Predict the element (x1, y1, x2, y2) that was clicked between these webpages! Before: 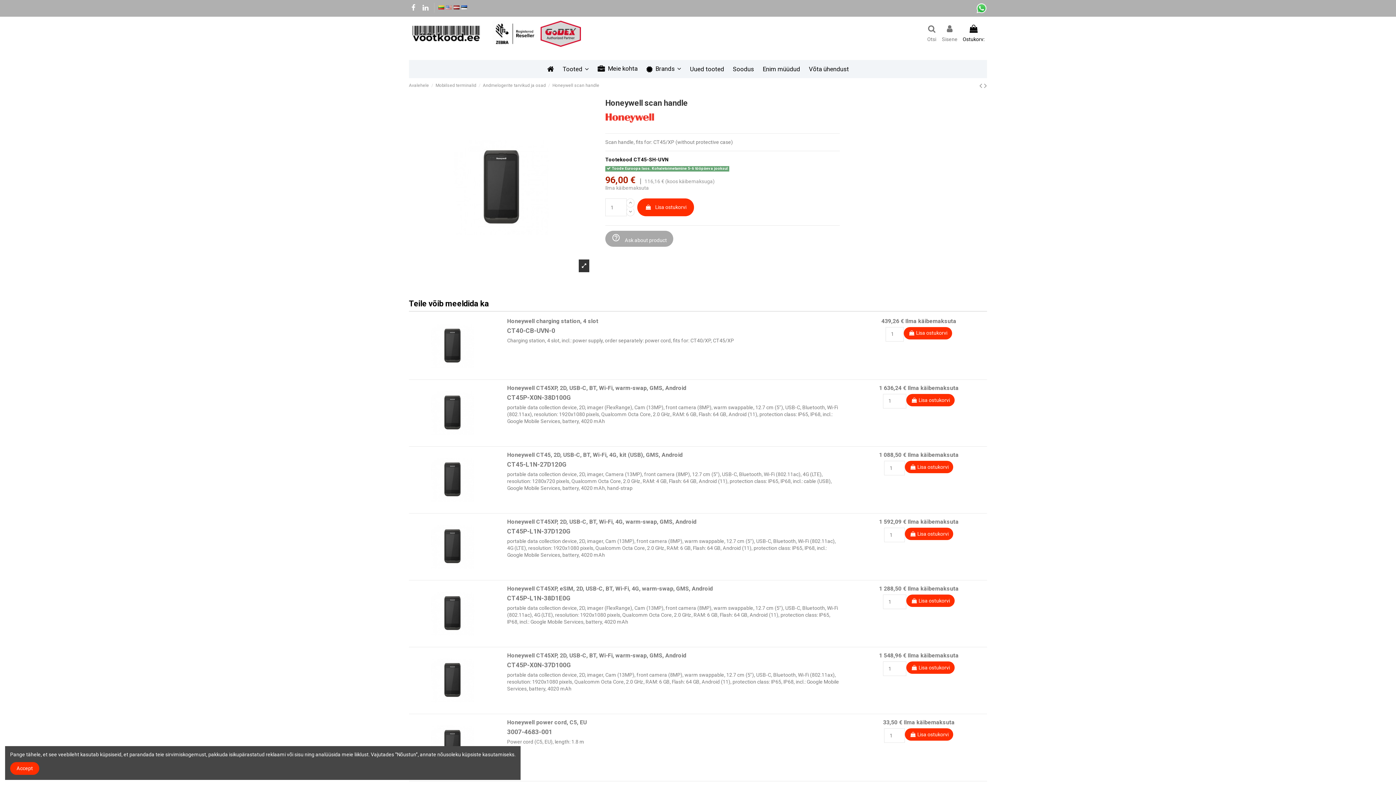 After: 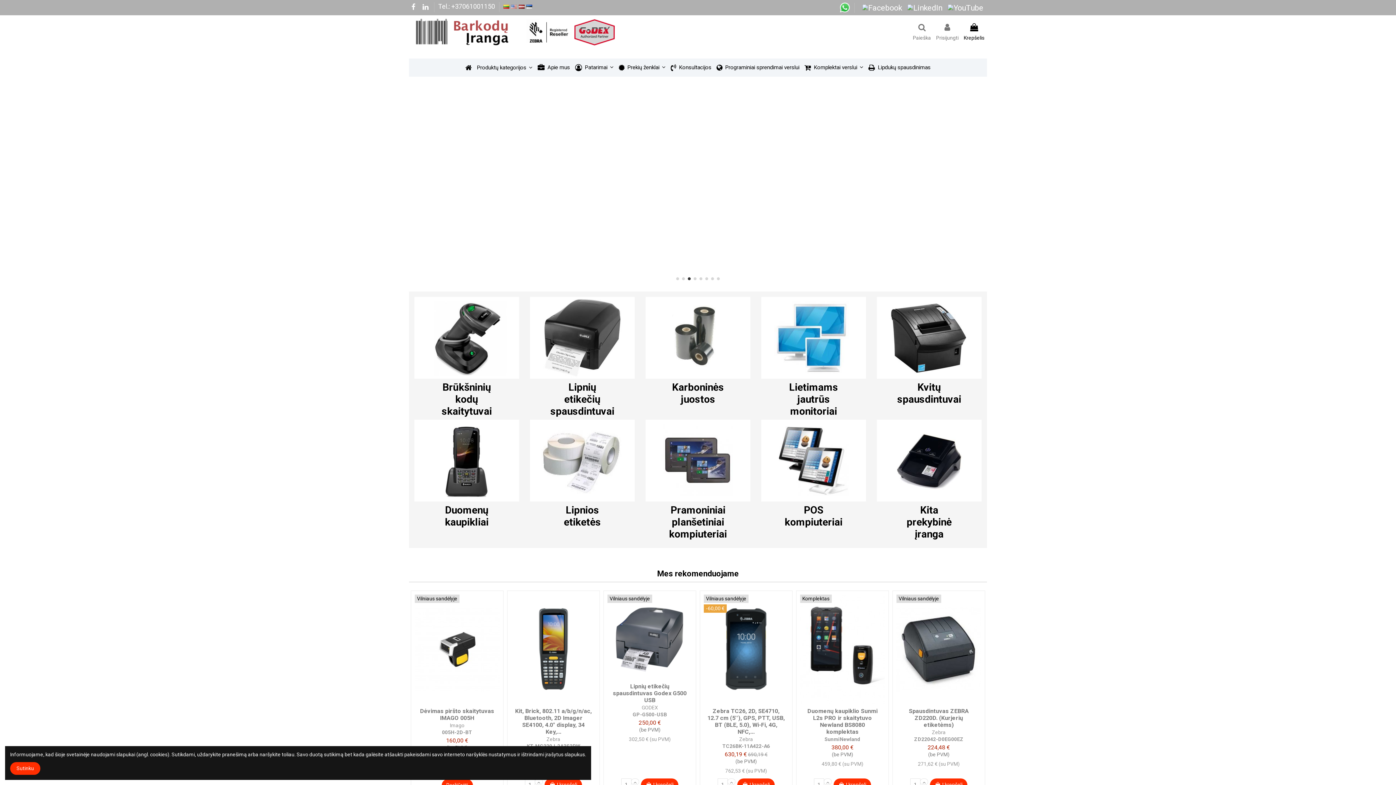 Action: bbox: (438, 2, 444, 11)